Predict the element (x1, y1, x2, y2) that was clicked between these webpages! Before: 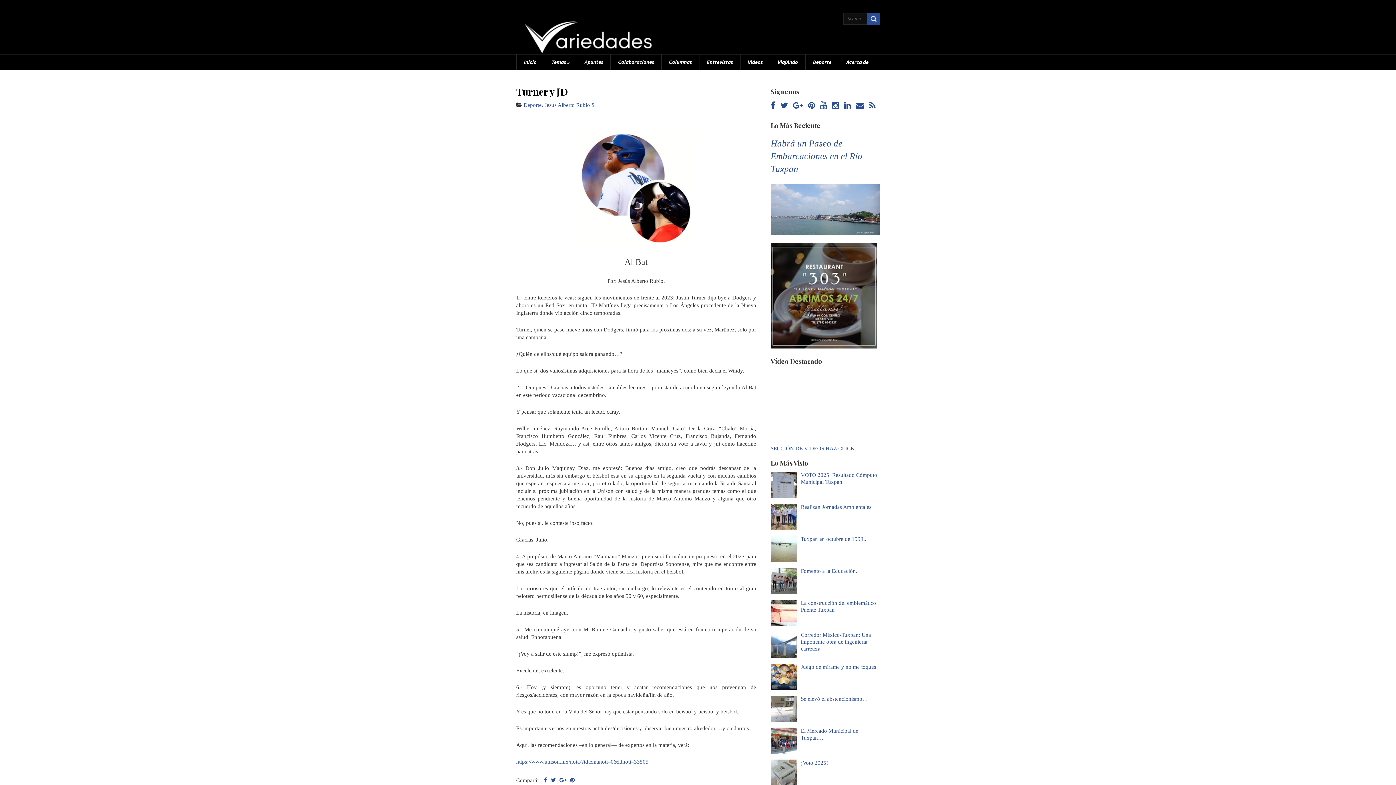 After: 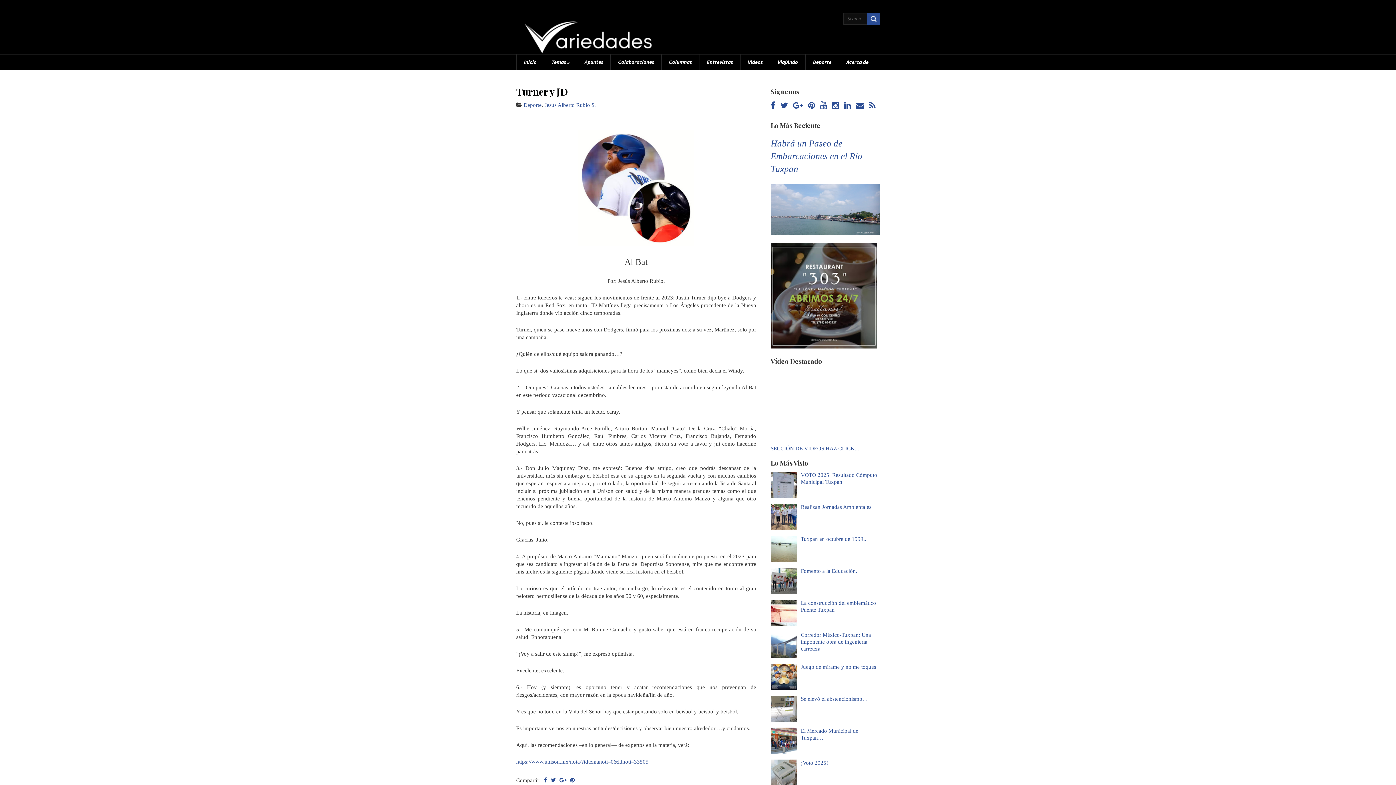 Action: bbox: (557, 777, 568, 783)